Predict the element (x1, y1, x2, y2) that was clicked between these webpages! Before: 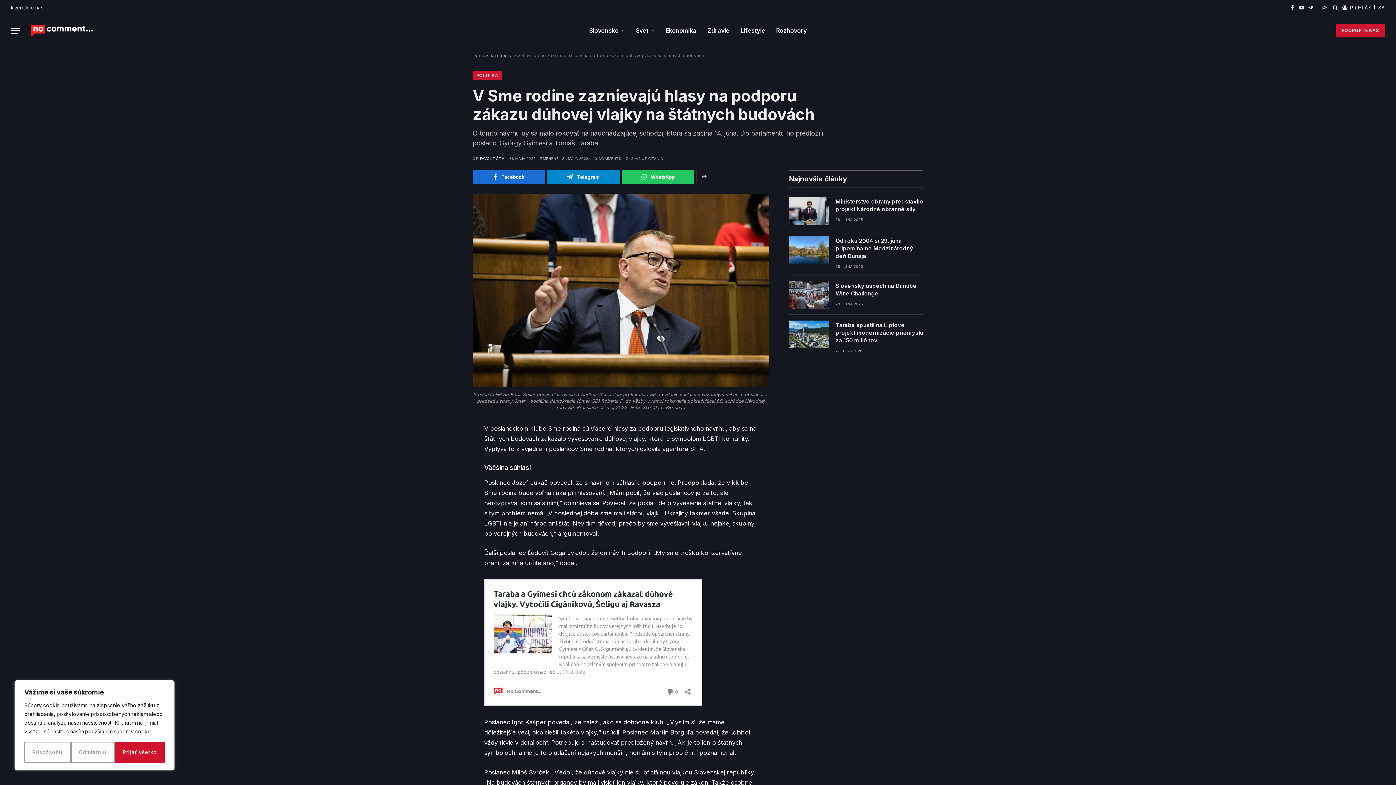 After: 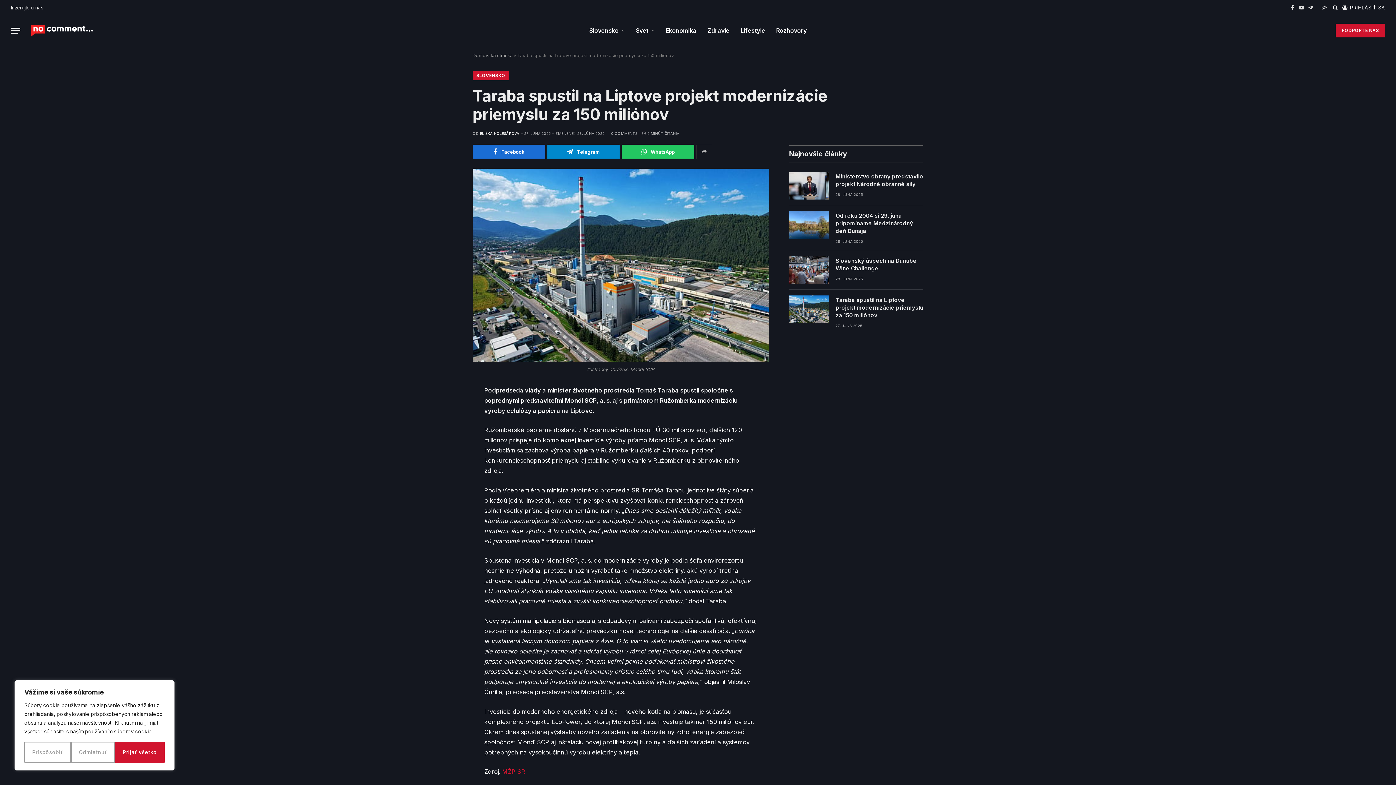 Action: label: Taraba spustil na Liptove projekt modernizácie priemyslu za 150 miliónov bbox: (835, 321, 923, 344)